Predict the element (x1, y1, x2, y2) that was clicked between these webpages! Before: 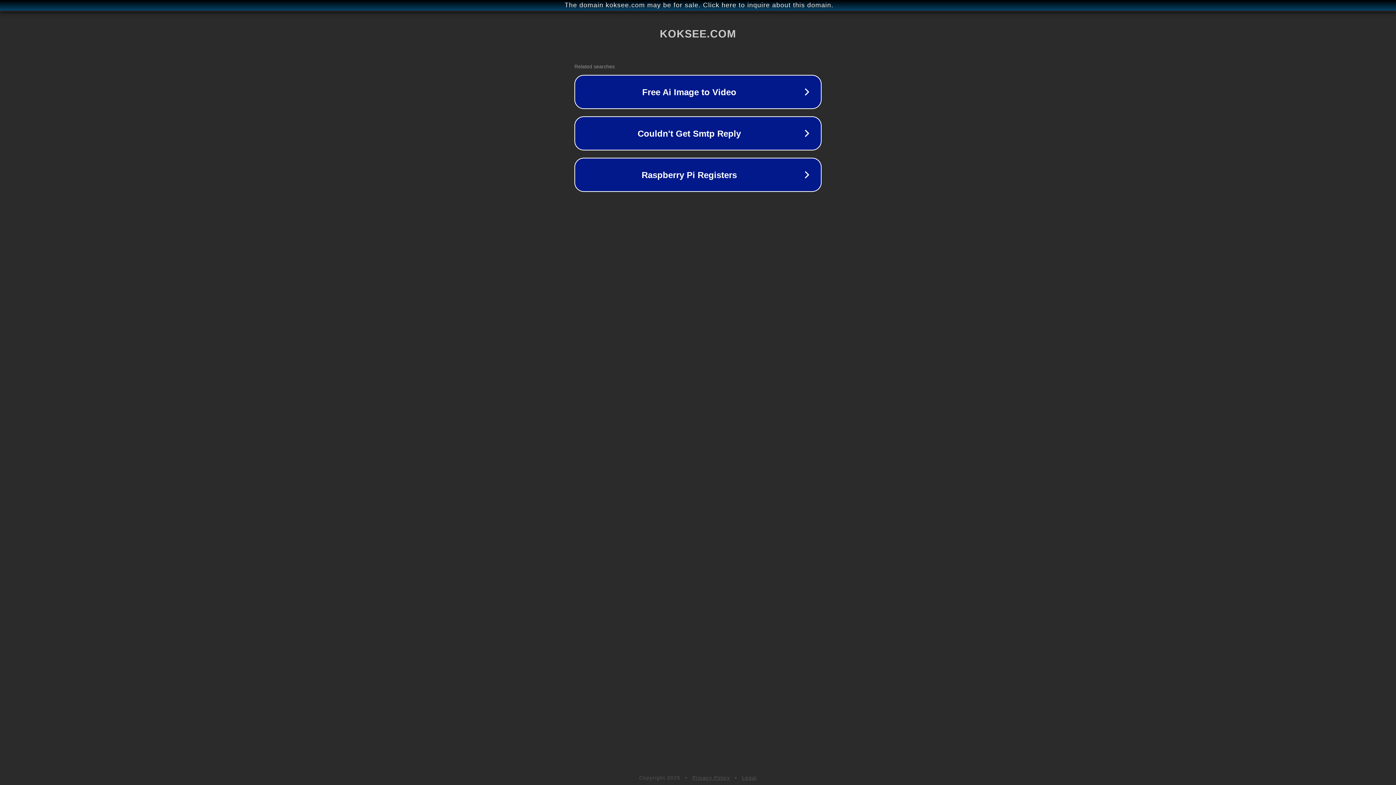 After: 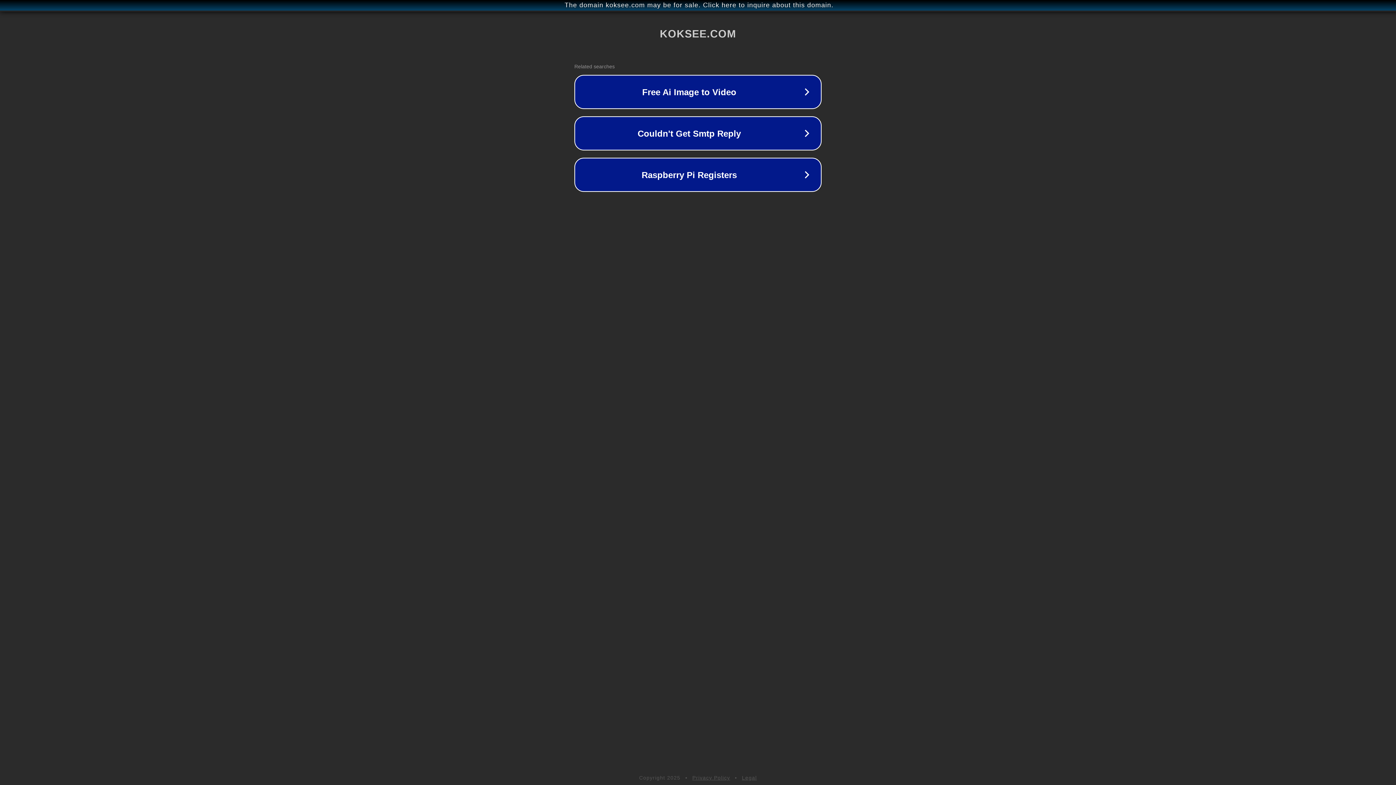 Action: label: Legal bbox: (742, 775, 757, 781)